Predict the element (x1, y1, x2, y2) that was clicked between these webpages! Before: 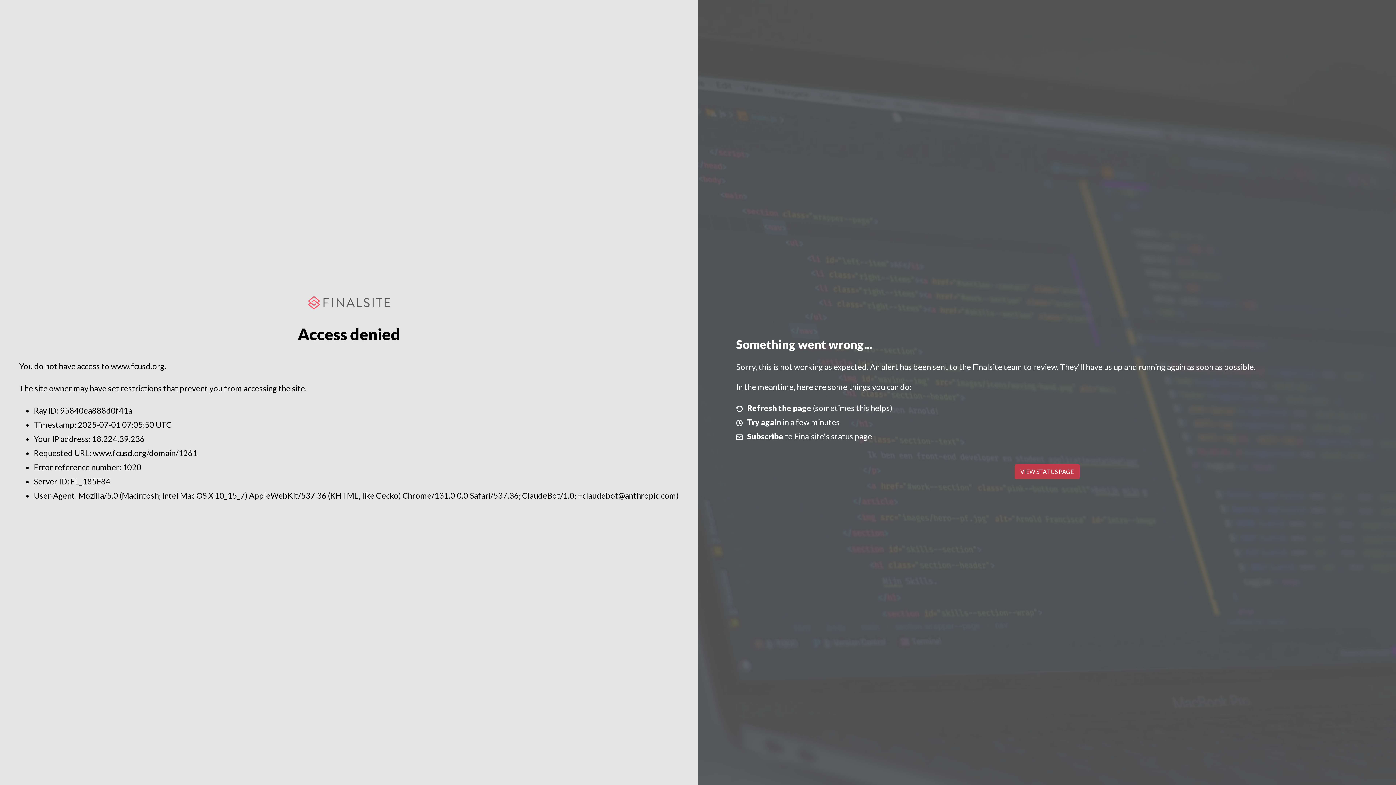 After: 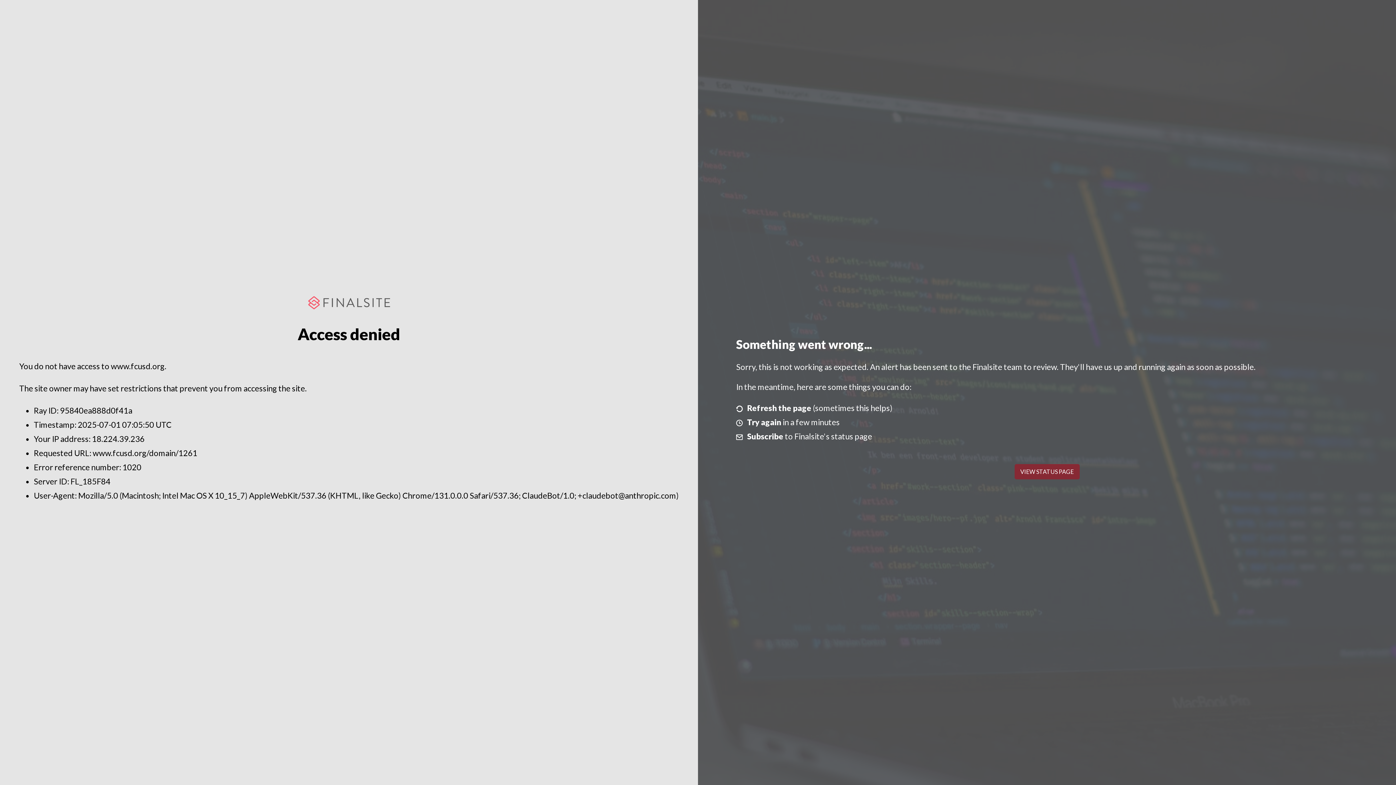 Action: bbox: (1014, 464, 1079, 479) label: VIEW STATUS PAGE